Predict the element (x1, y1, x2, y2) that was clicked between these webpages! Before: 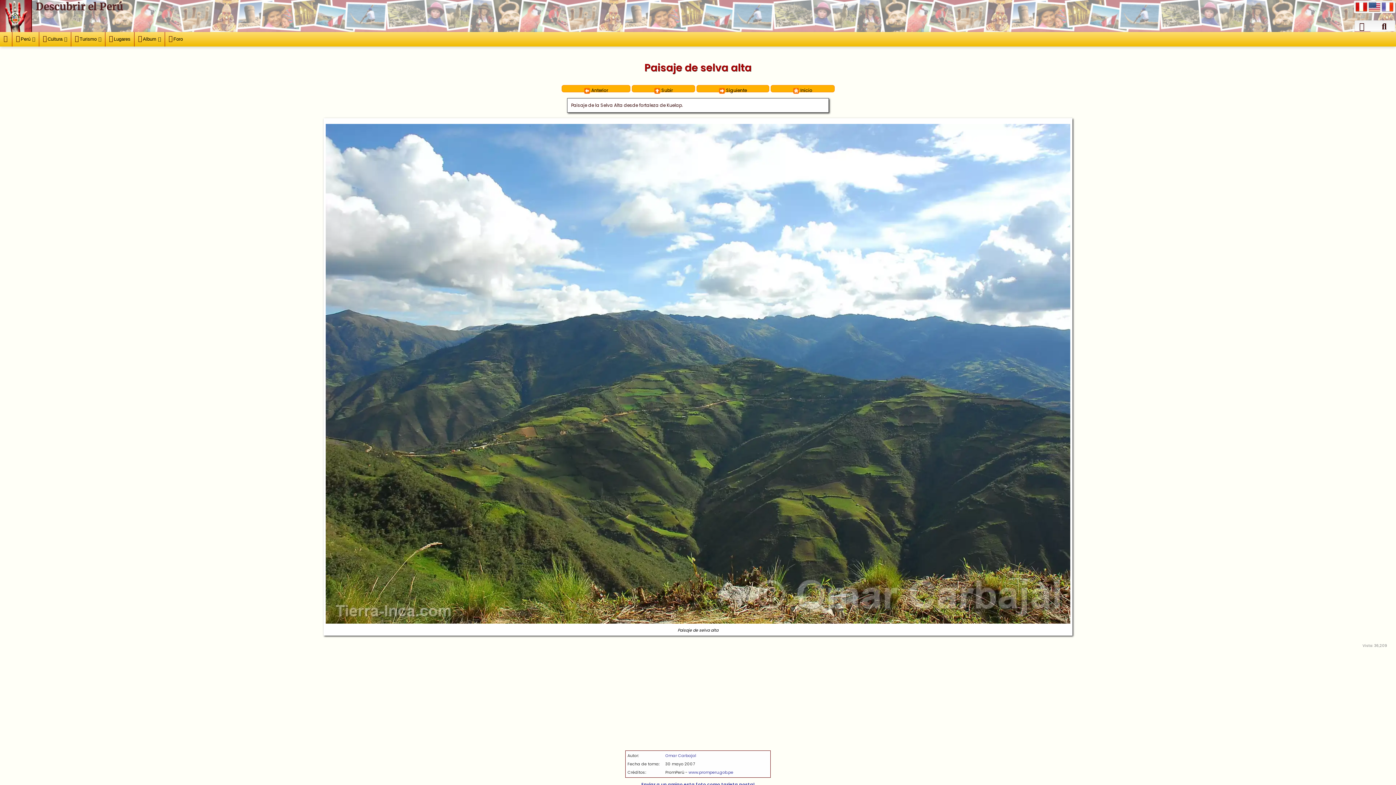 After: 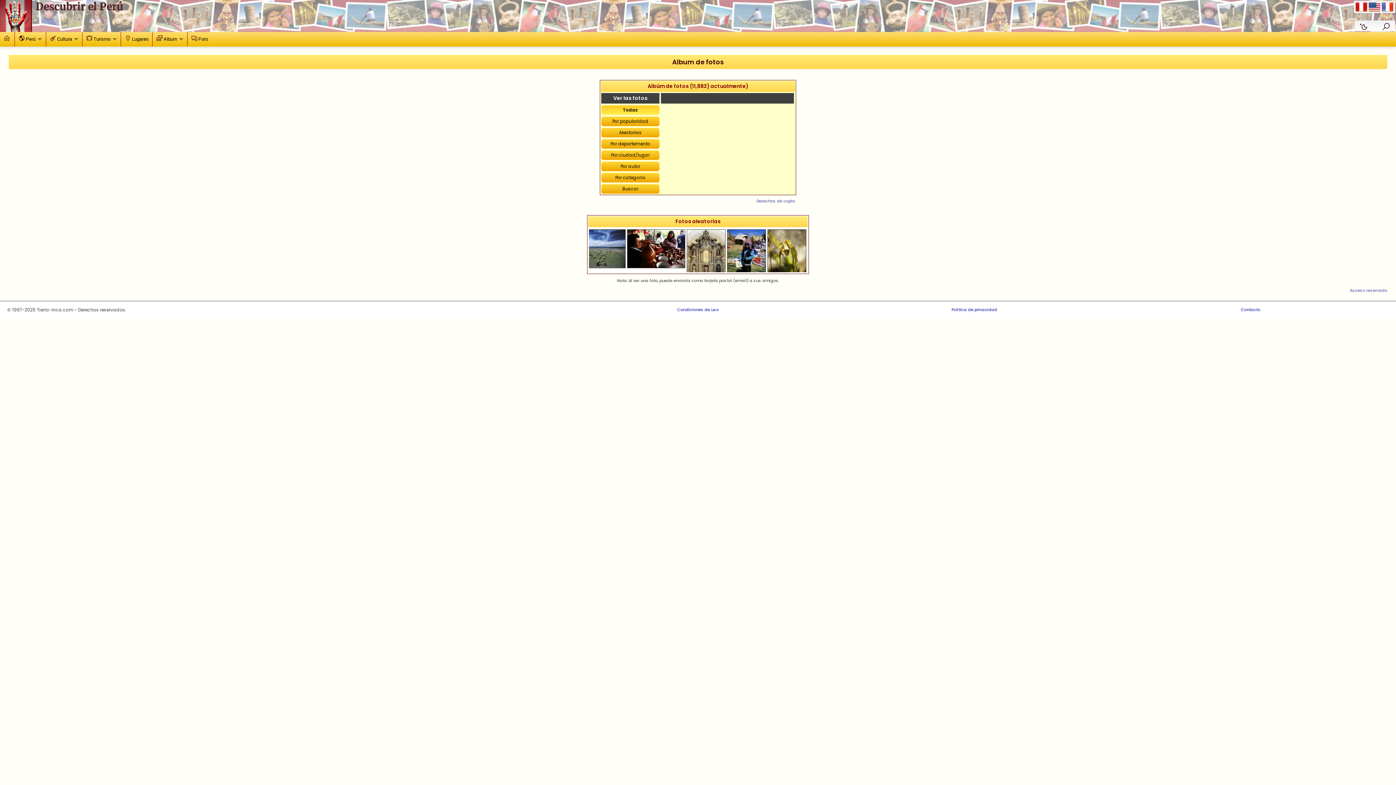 Action: bbox: (770, 85, 834, 92) label:  Inicio